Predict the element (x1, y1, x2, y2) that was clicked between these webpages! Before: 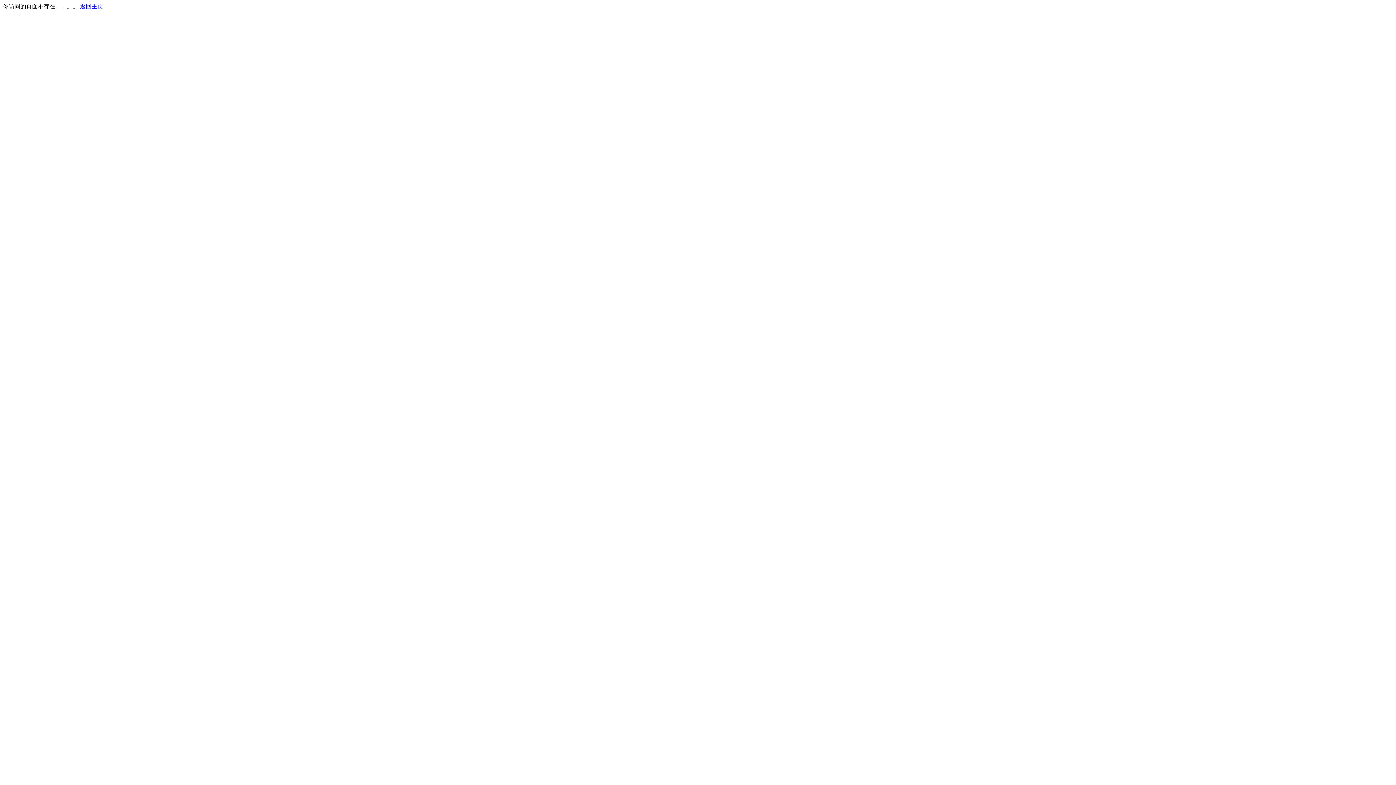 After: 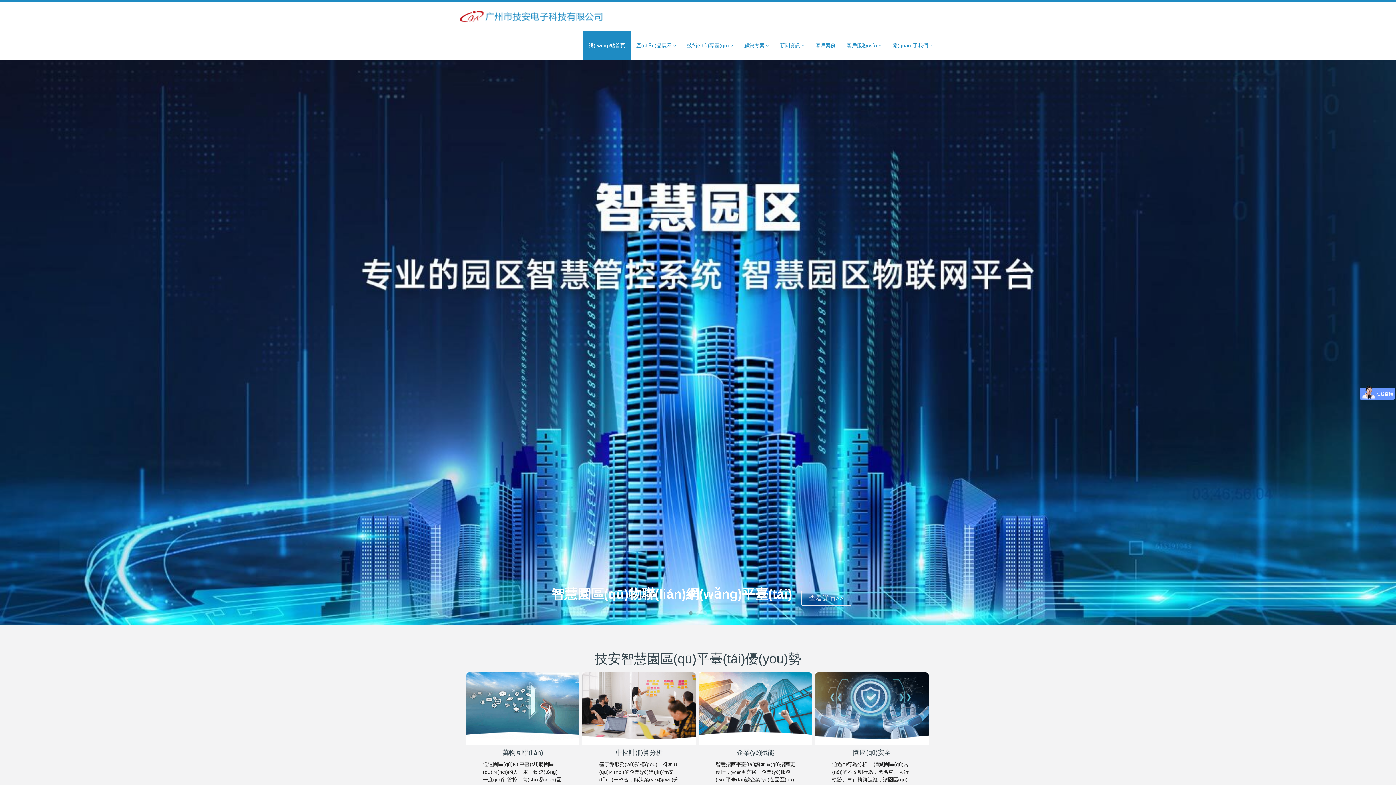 Action: bbox: (80, 3, 103, 9) label: 返回主页